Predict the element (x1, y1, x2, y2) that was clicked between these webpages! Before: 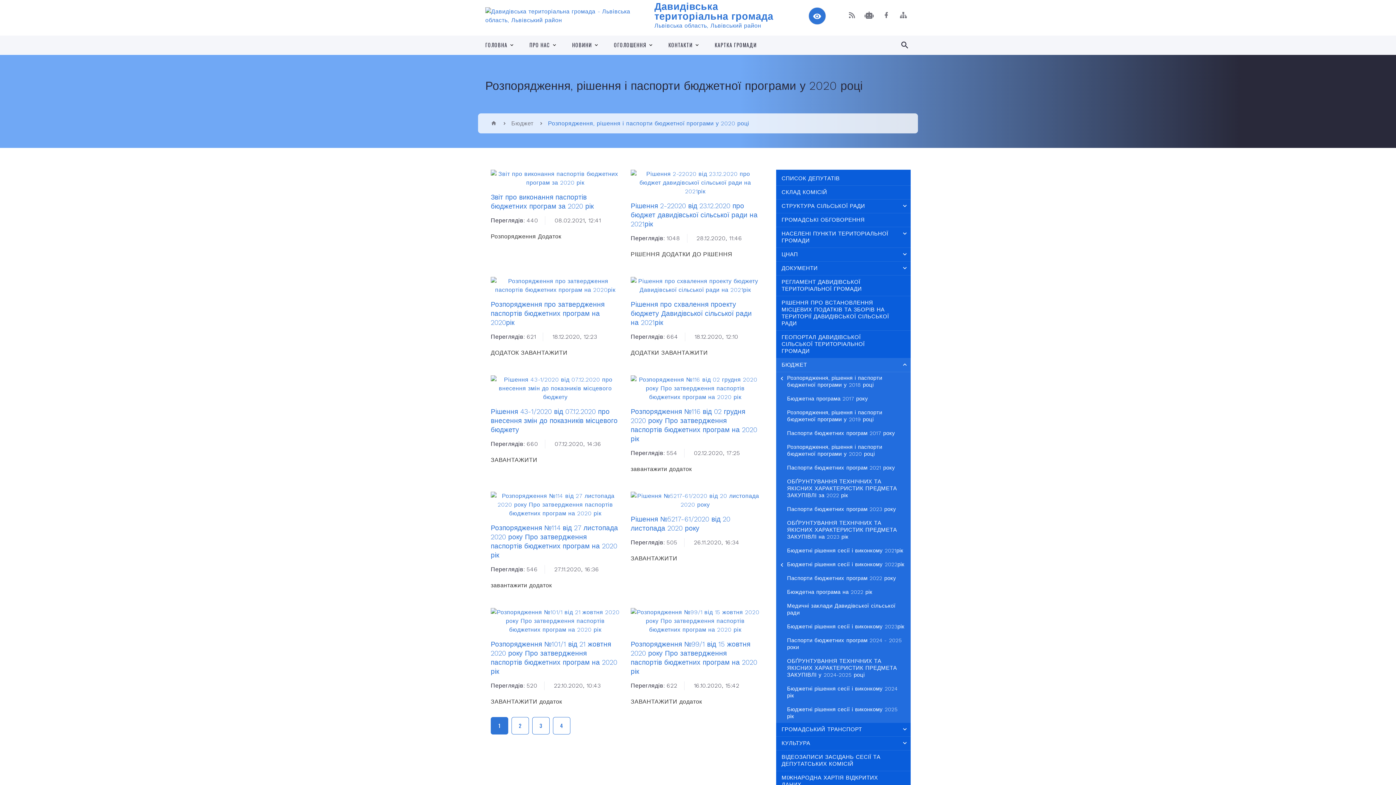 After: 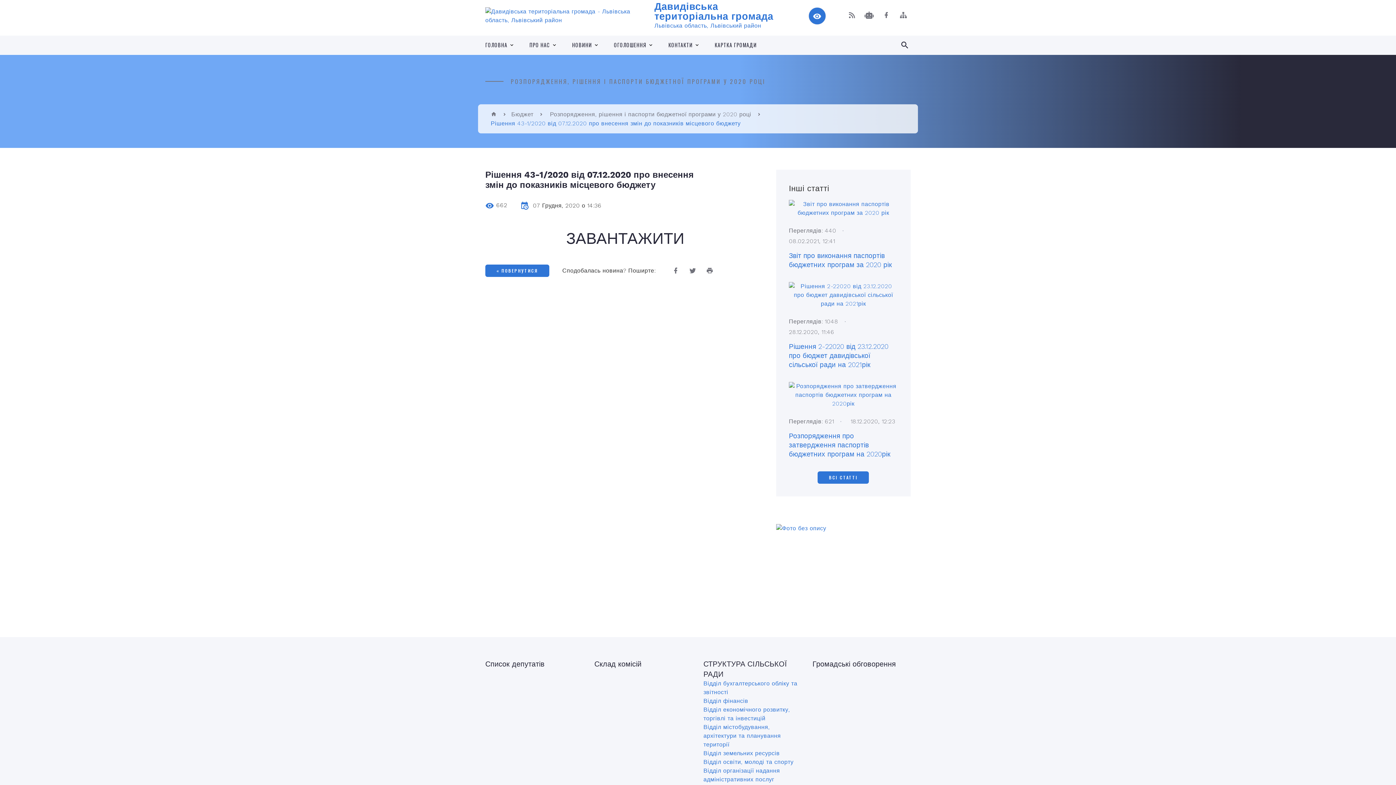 Action: bbox: (490, 375, 620, 401)